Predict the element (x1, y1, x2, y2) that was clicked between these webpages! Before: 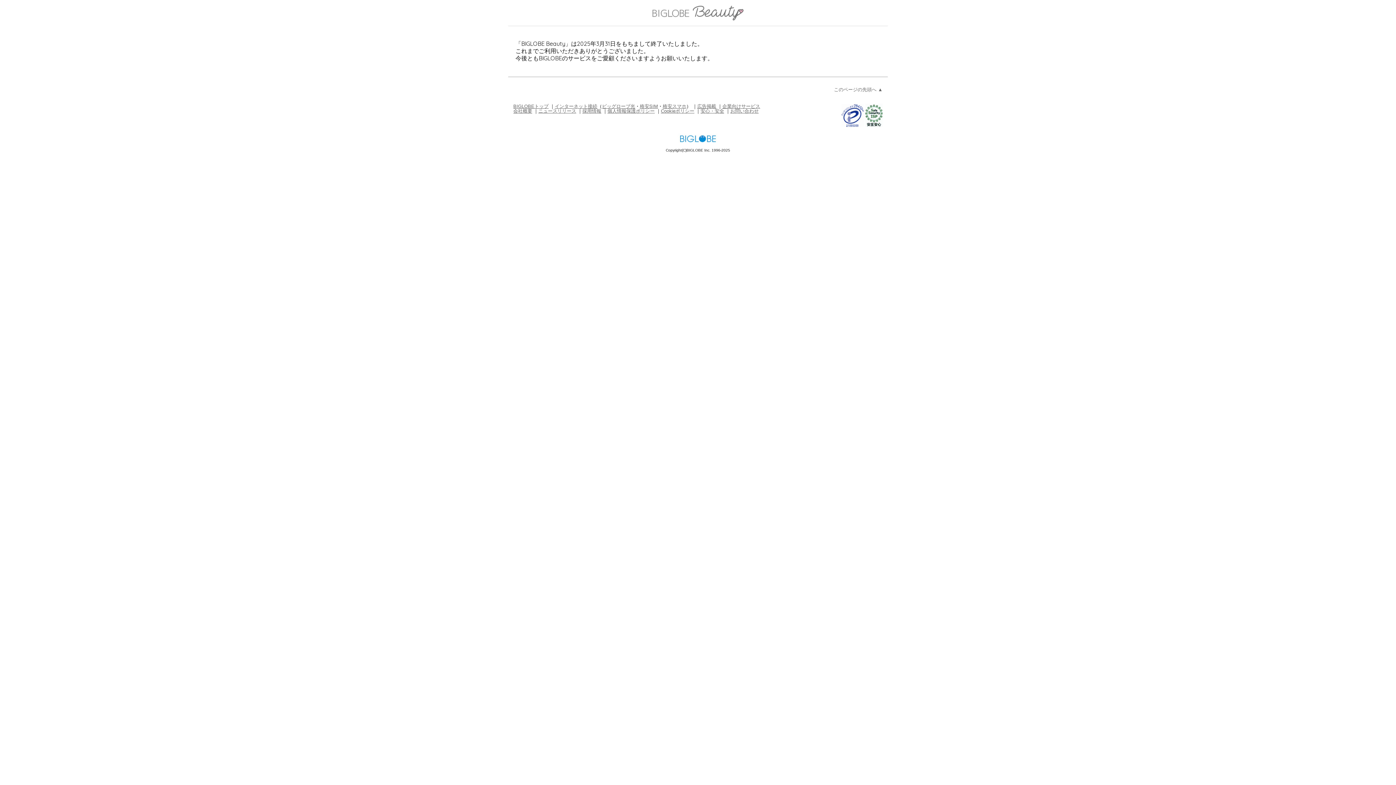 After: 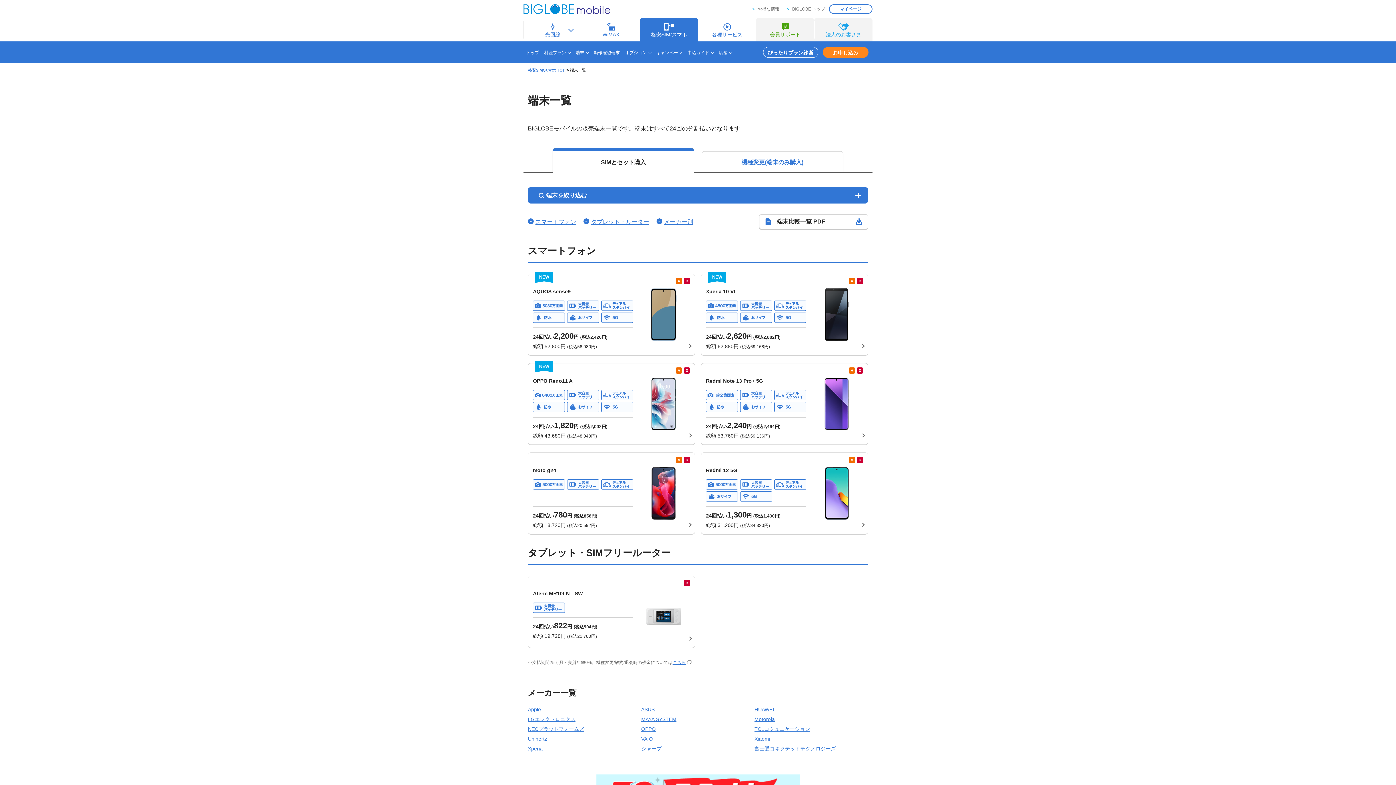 Action: label: 格安スマホ bbox: (662, 103, 686, 108)